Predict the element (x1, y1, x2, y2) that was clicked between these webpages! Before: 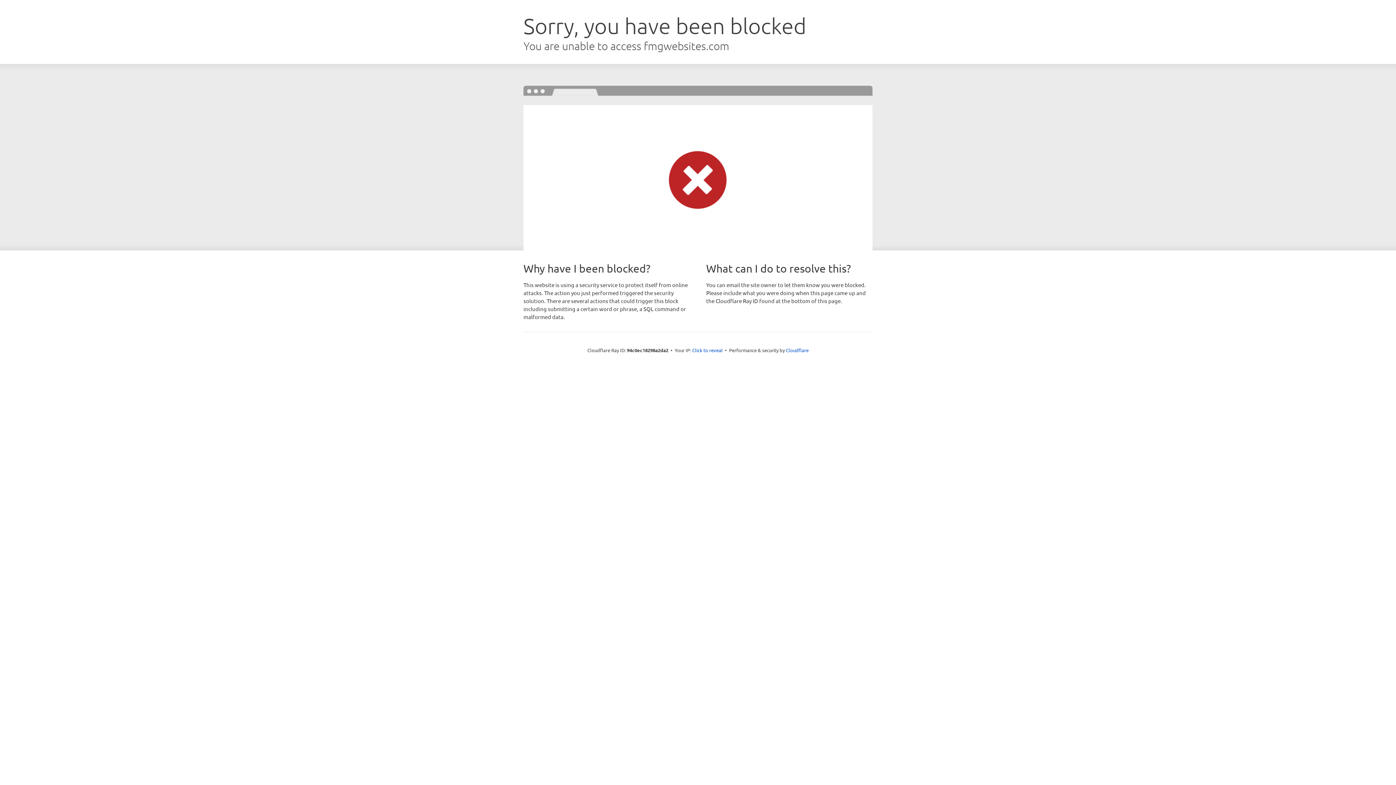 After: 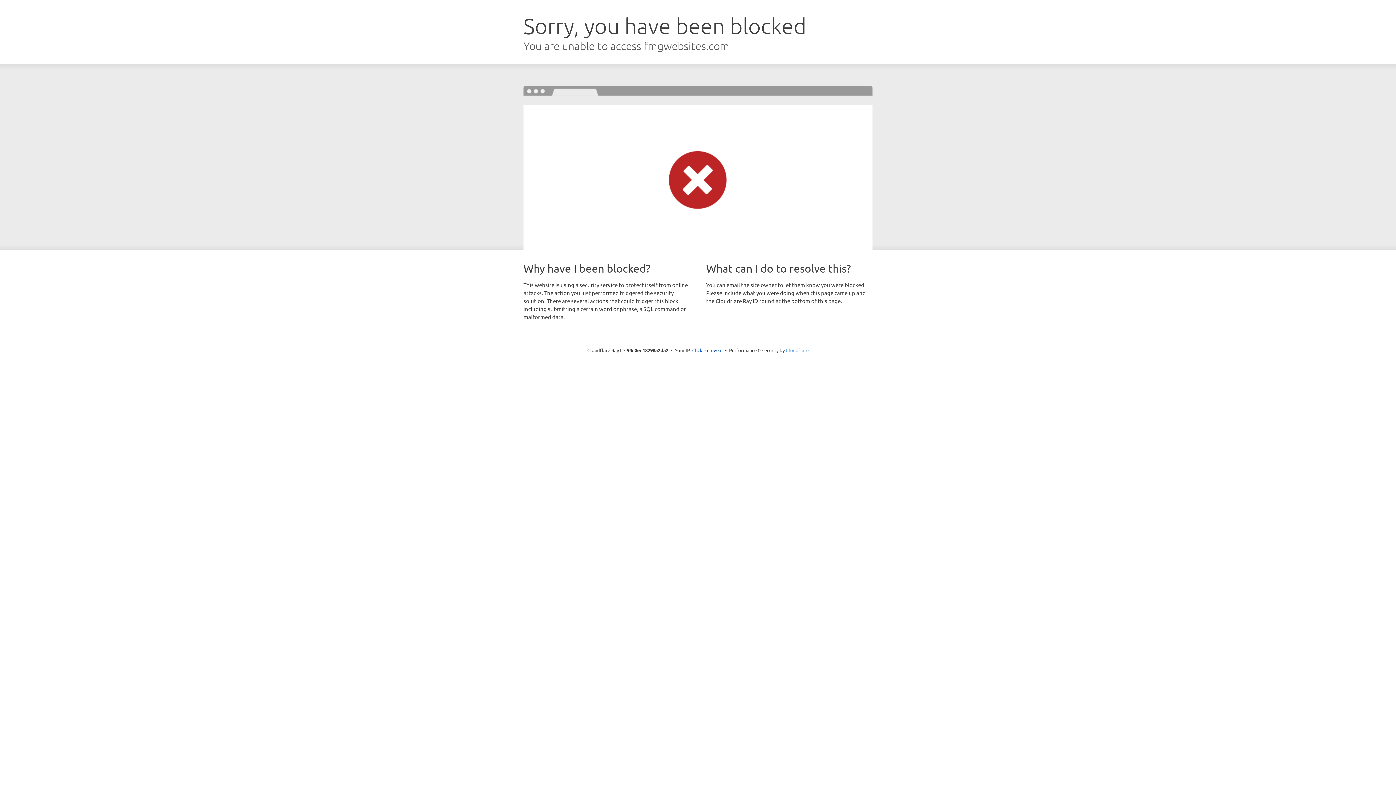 Action: bbox: (786, 347, 808, 353) label: Cloudflare